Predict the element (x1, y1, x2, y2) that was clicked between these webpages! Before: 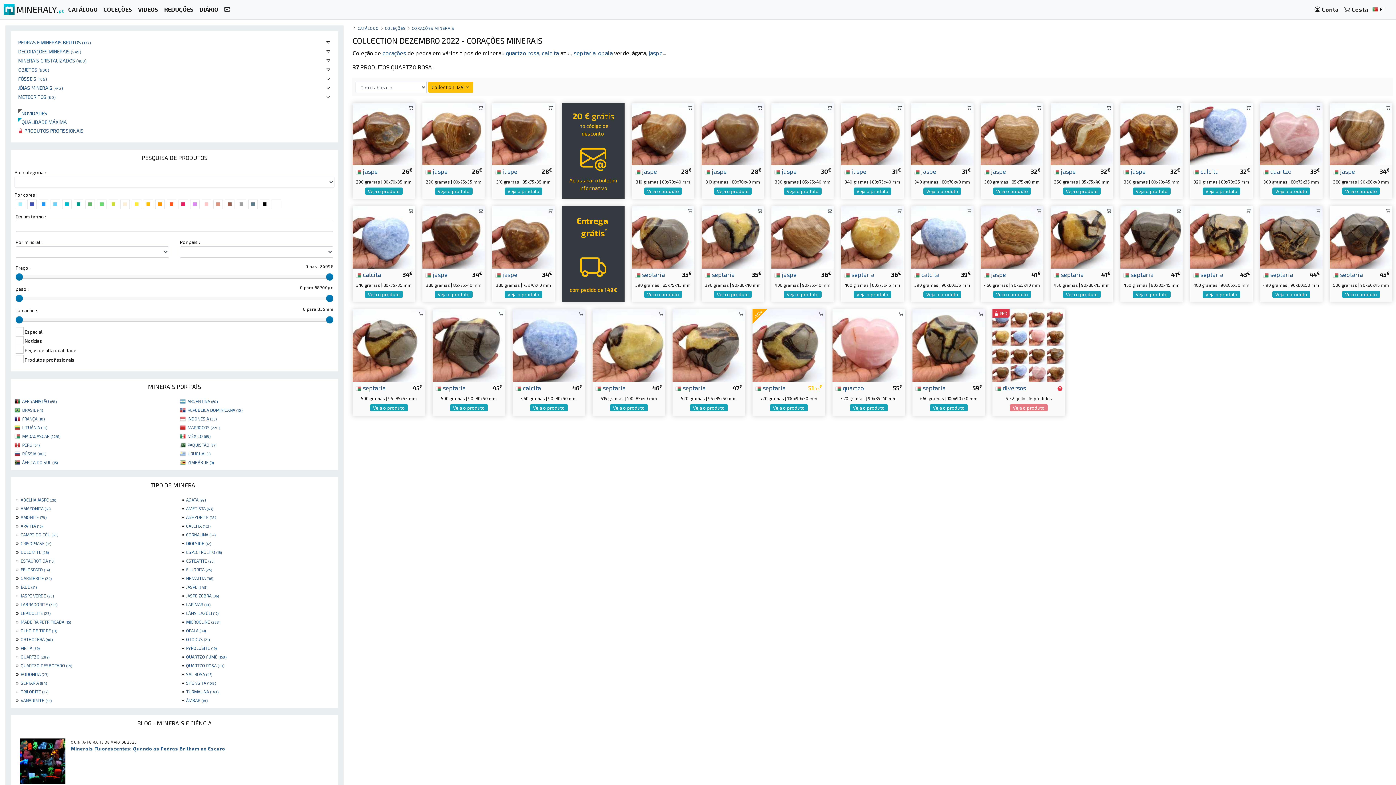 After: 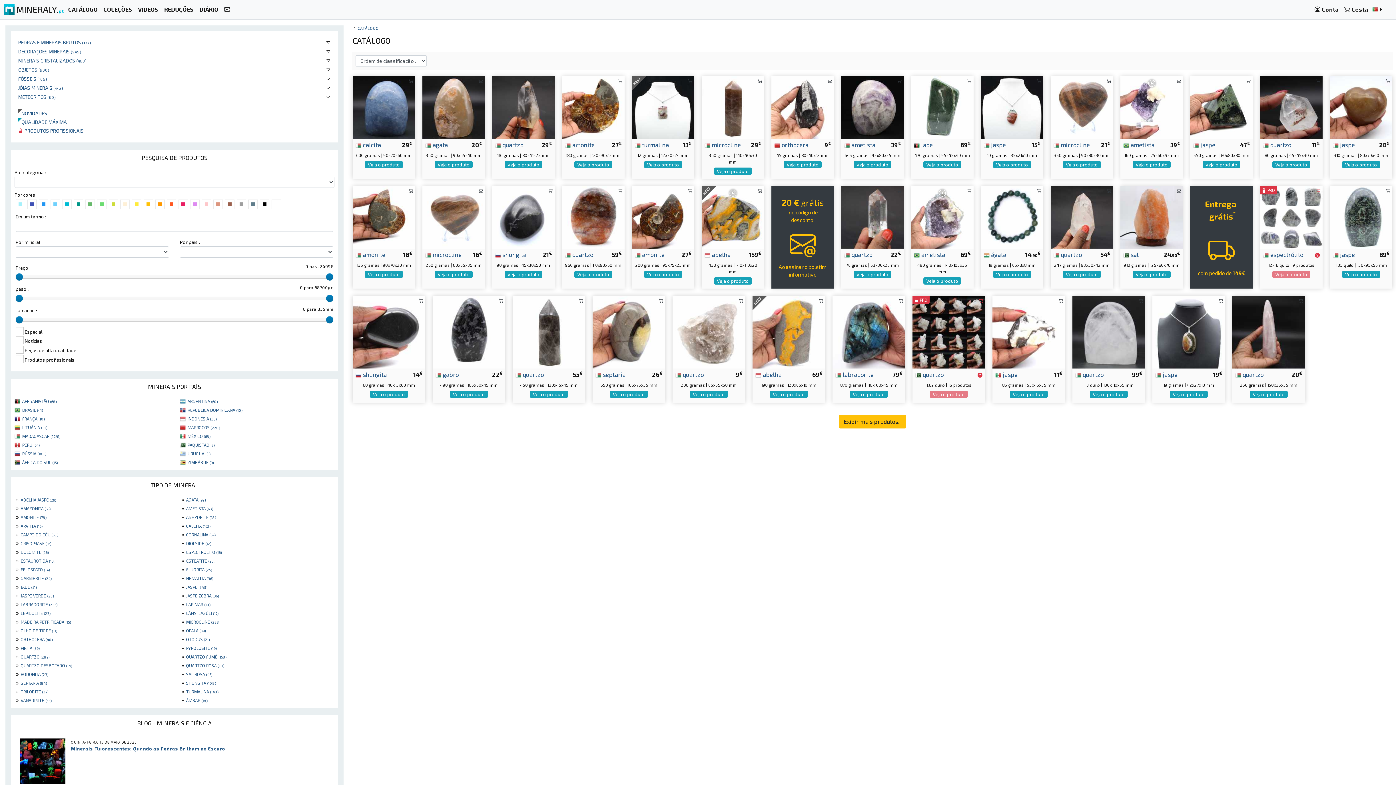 Action: bbox: (357, 25, 379, 30) label: CATÁLOGO